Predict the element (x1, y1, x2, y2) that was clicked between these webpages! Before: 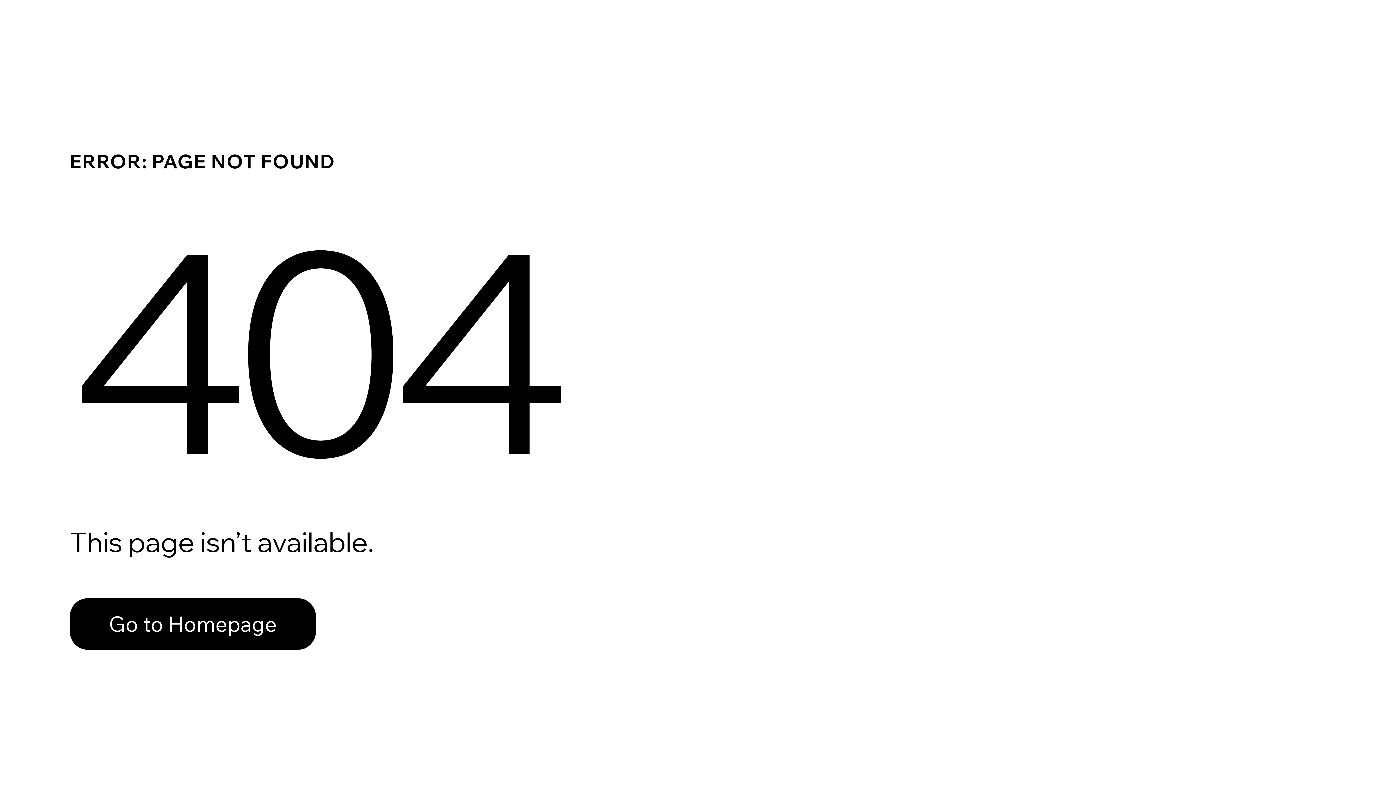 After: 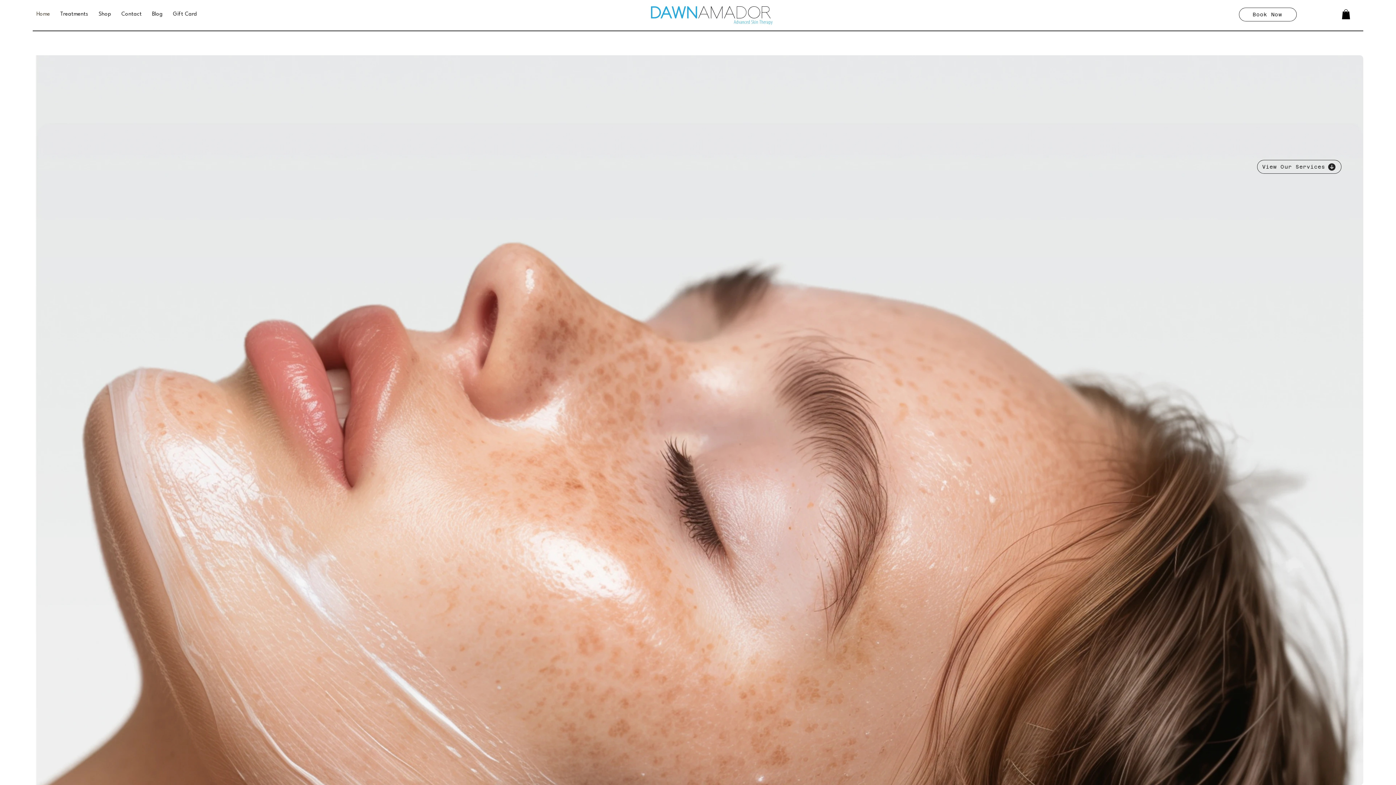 Action: bbox: (69, 598, 316, 650) label: Go to Homepage